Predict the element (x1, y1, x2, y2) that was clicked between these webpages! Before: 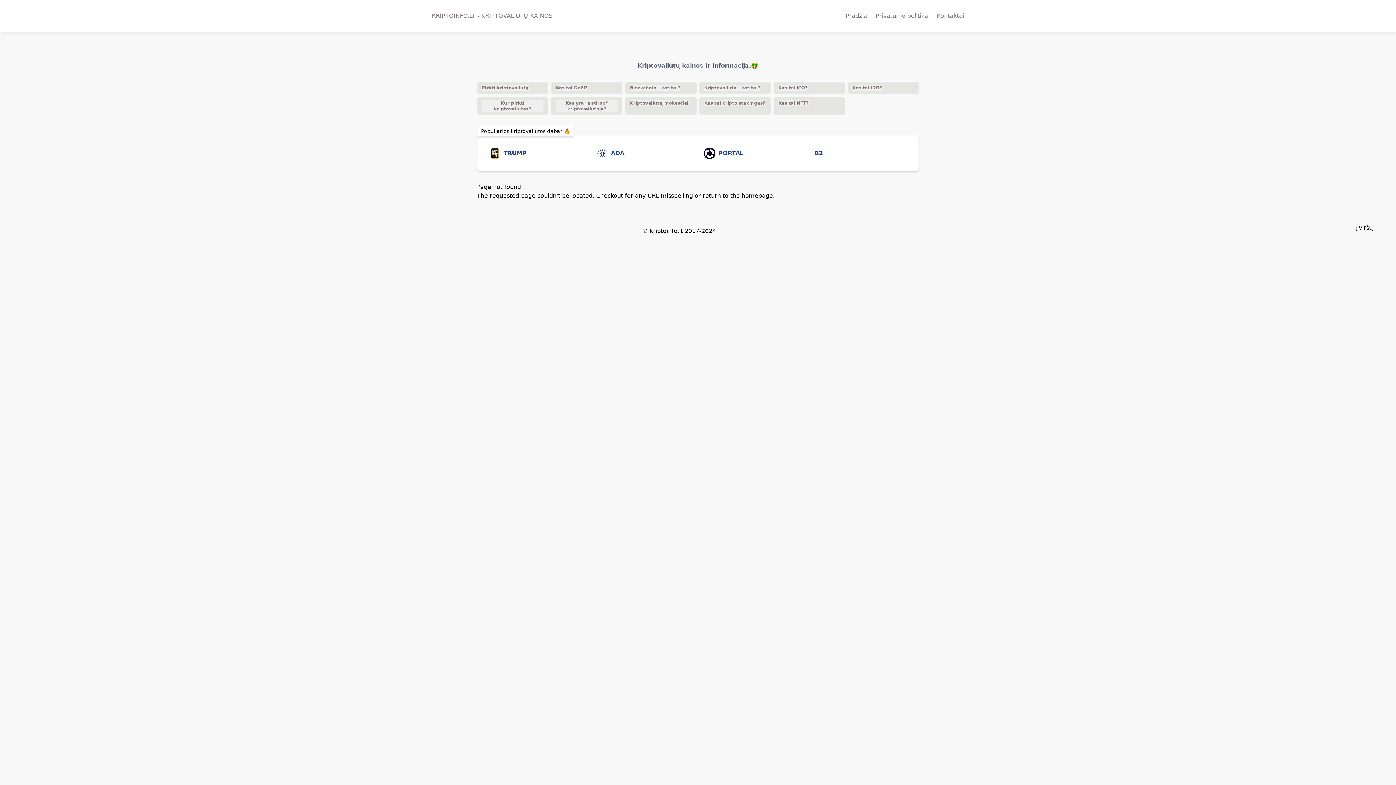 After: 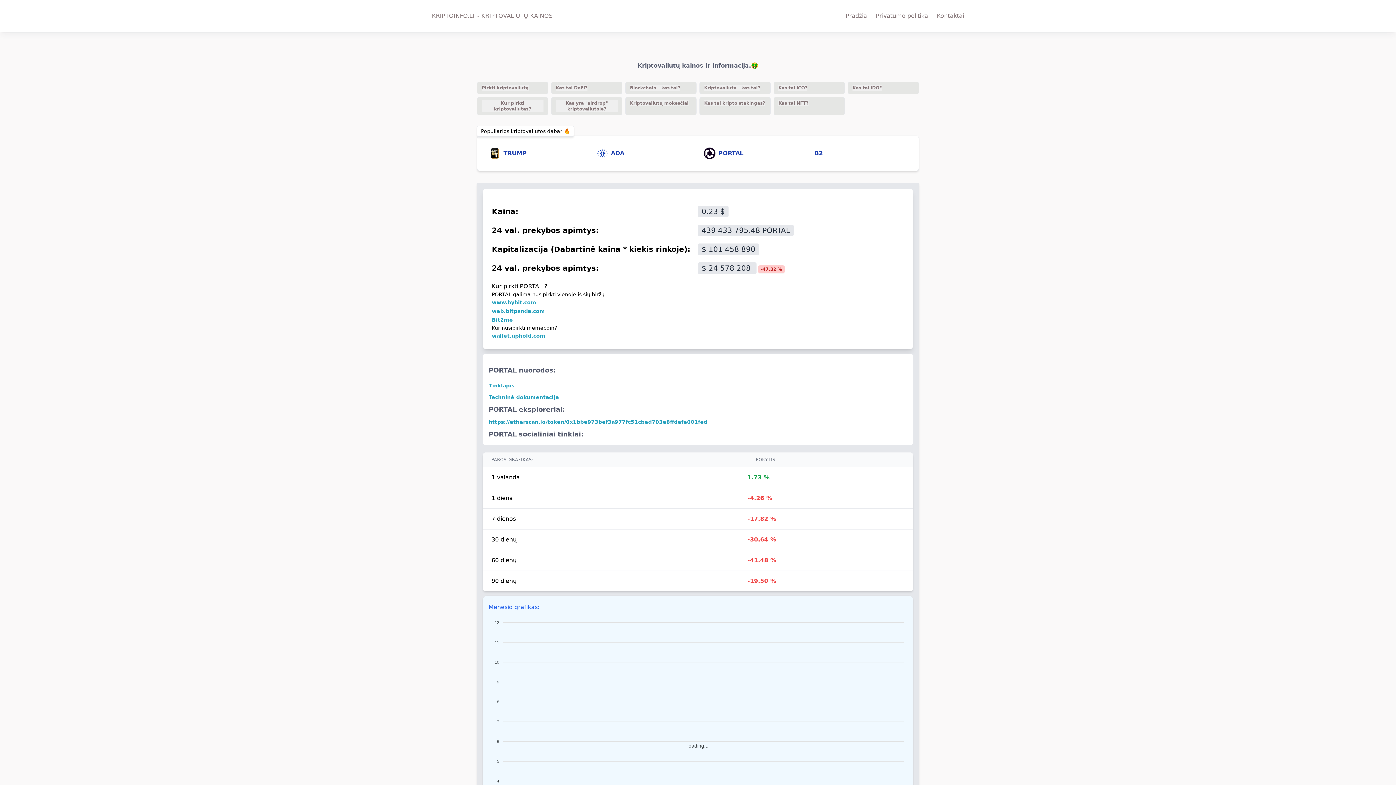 Action: bbox: (718, 149, 743, 157) label: PORTAL